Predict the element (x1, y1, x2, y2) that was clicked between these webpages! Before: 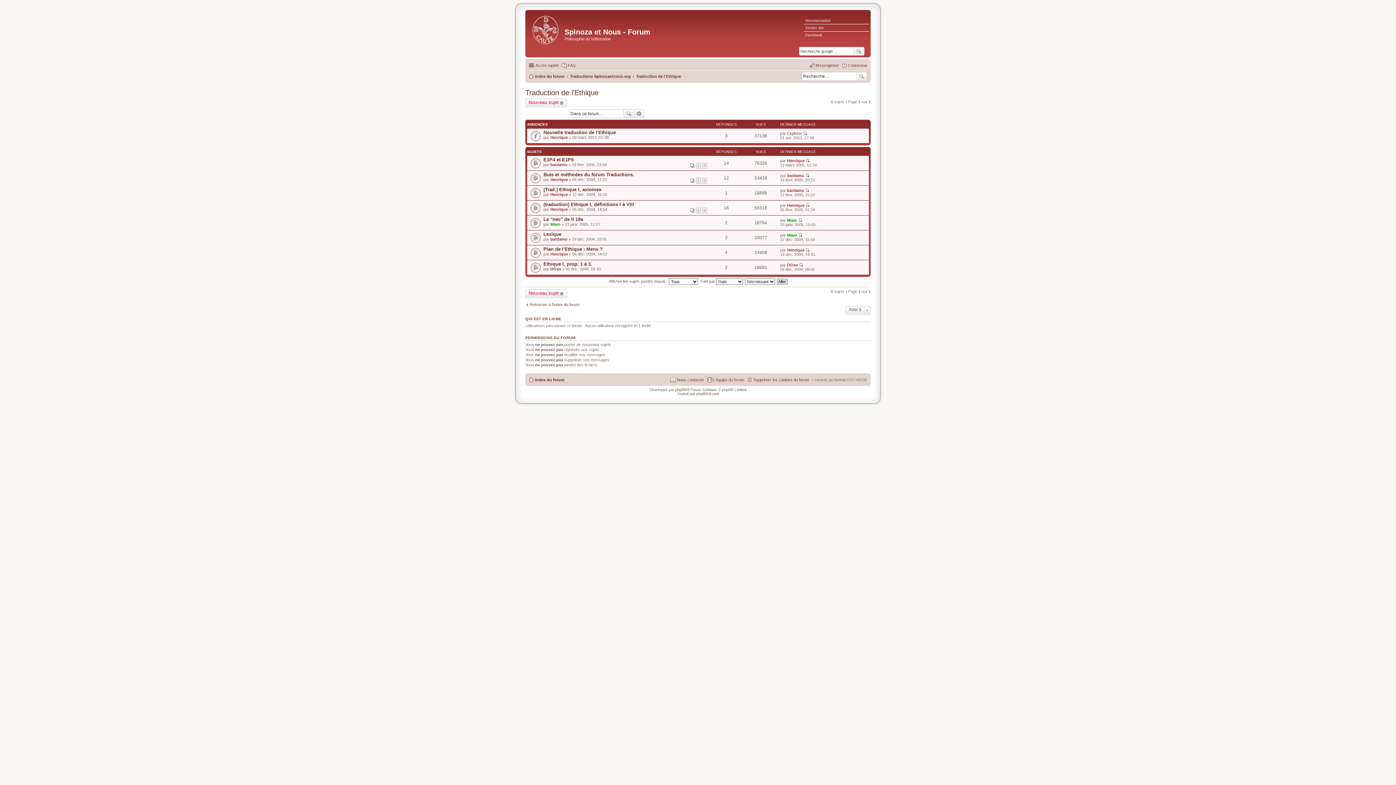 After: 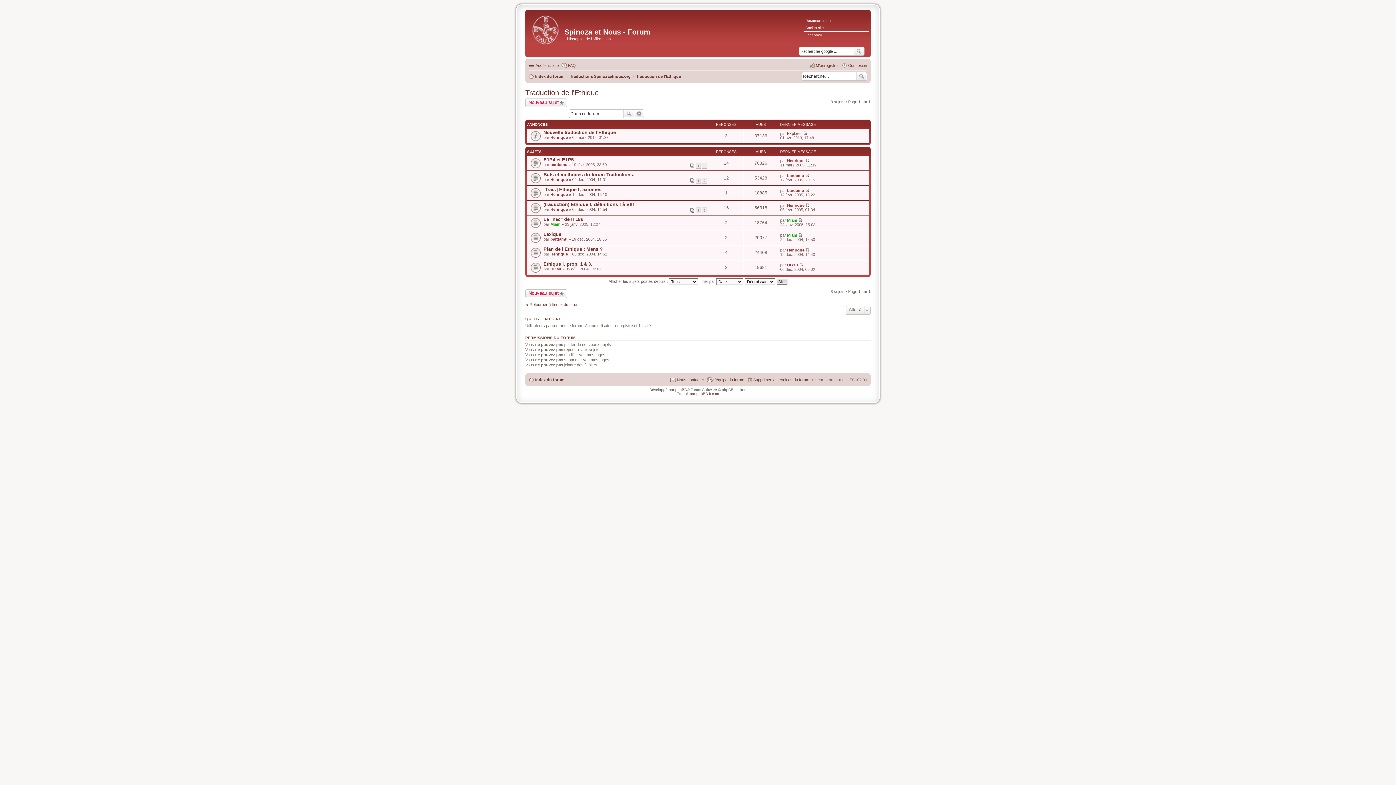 Action: label: Facebook bbox: (805, 31, 822, 38)